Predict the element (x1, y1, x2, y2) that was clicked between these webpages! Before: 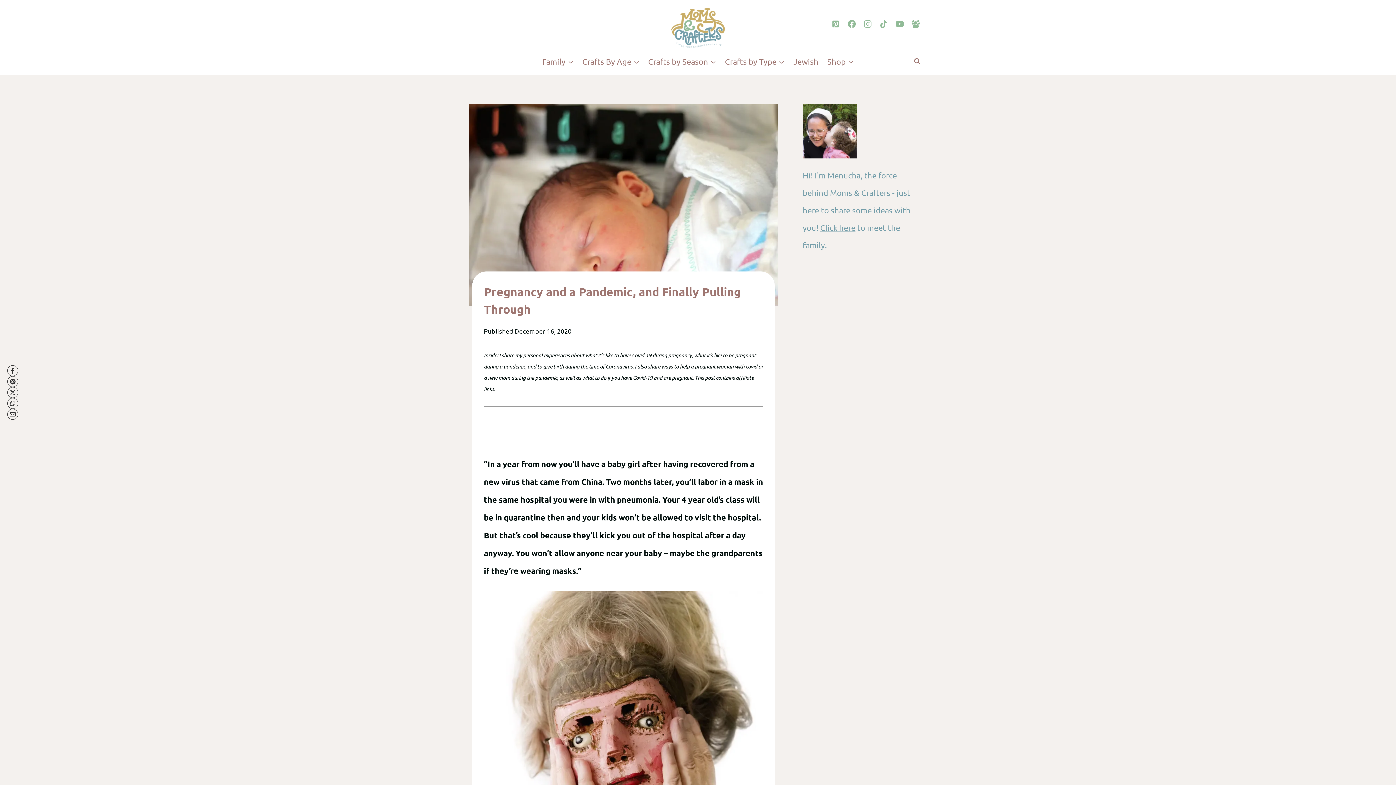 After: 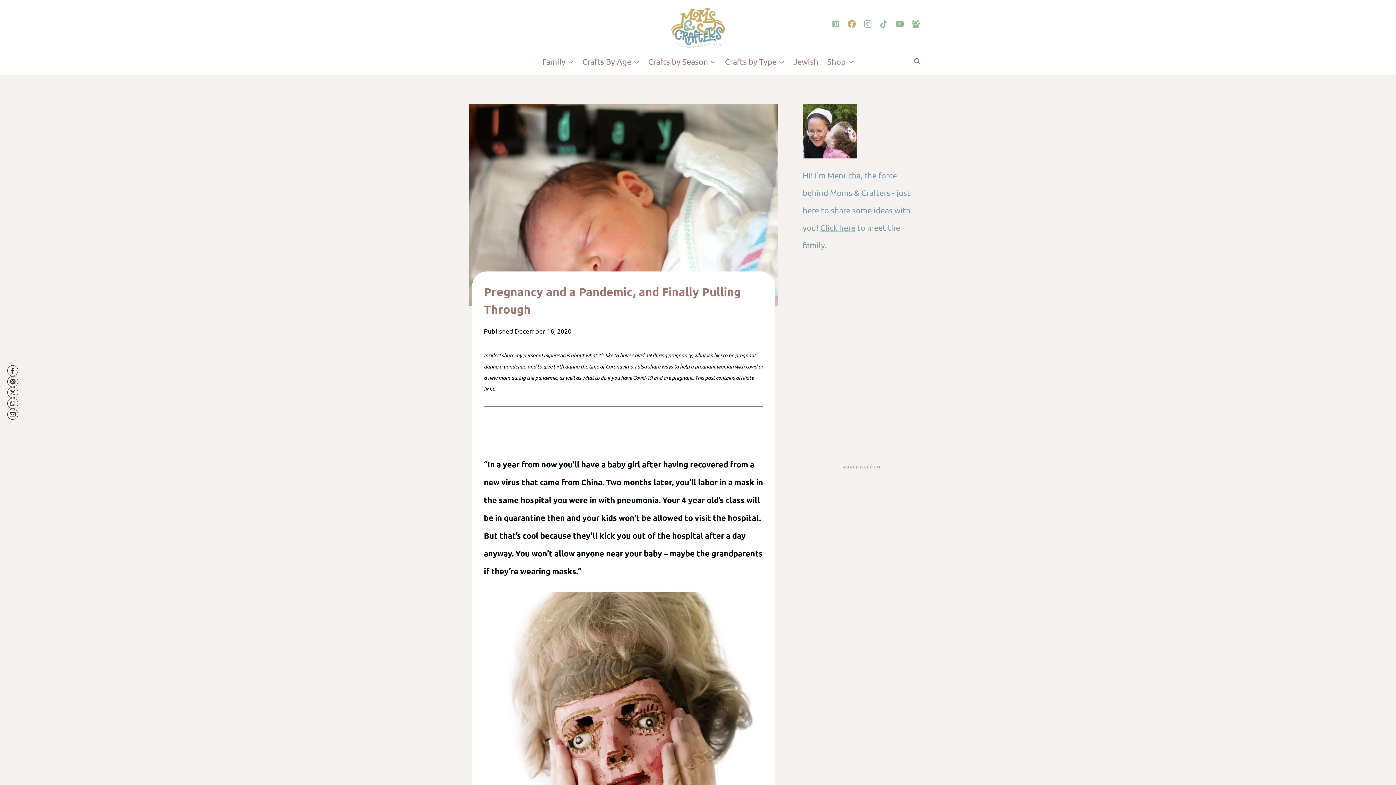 Action: label: Facebook bbox: (844, 16, 860, 32)